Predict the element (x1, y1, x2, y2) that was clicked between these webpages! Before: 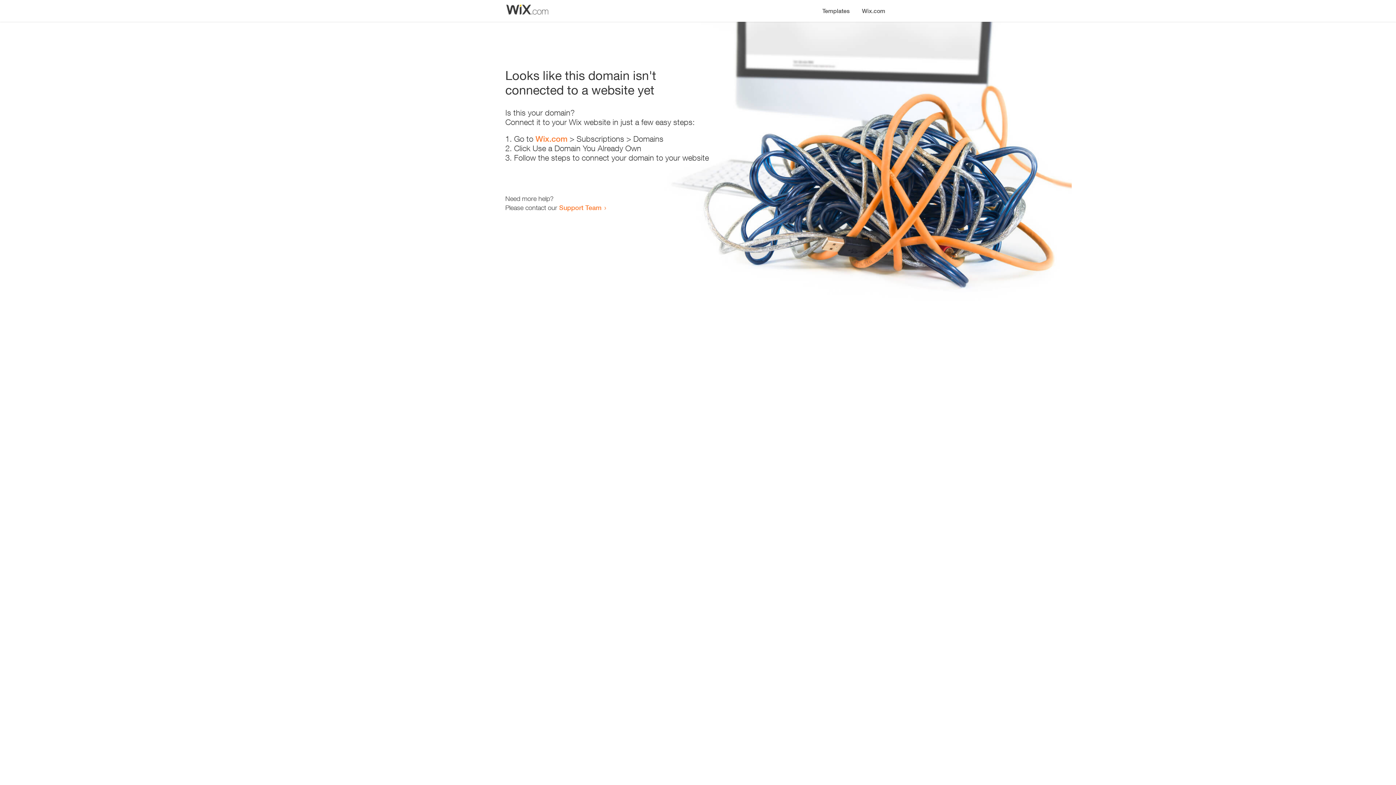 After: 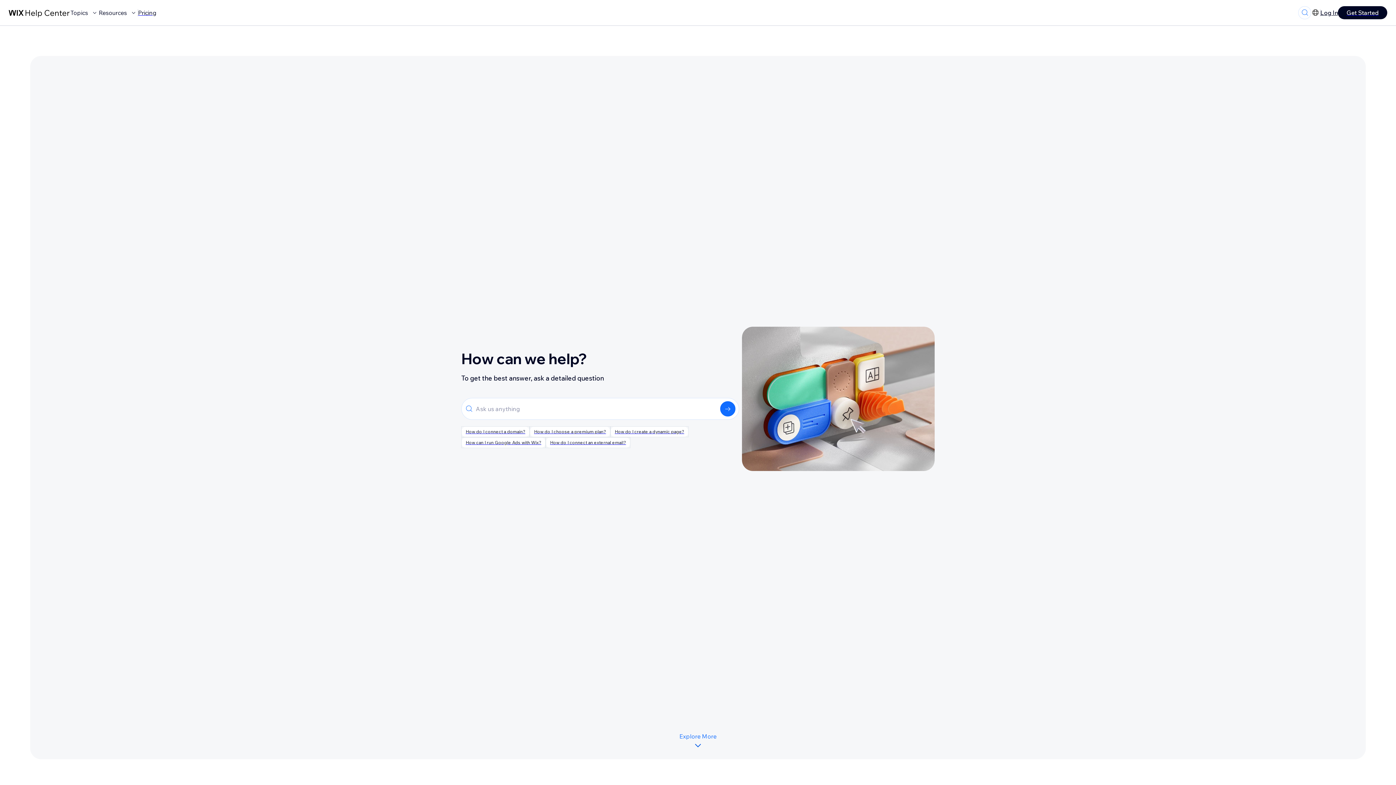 Action: label: Support Team bbox: (559, 203, 601, 211)